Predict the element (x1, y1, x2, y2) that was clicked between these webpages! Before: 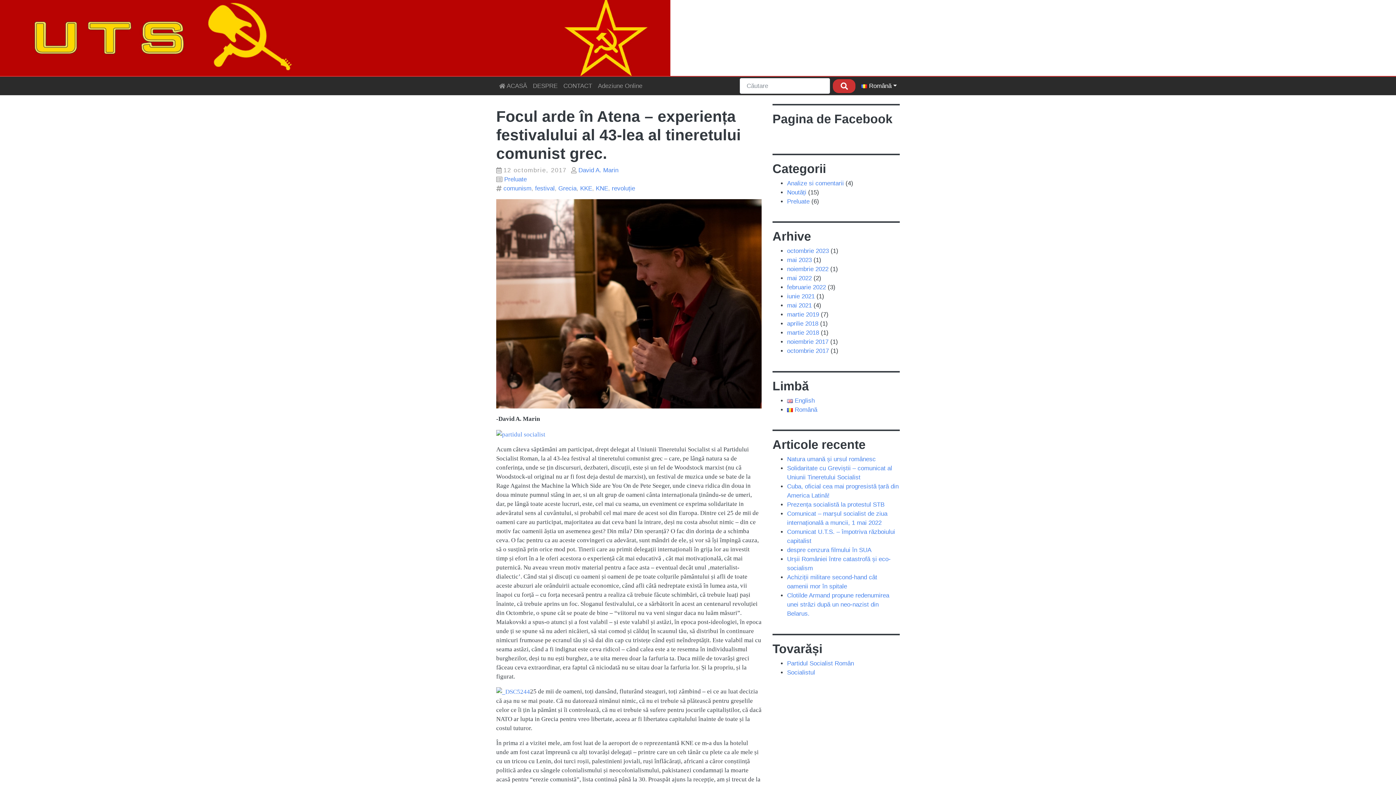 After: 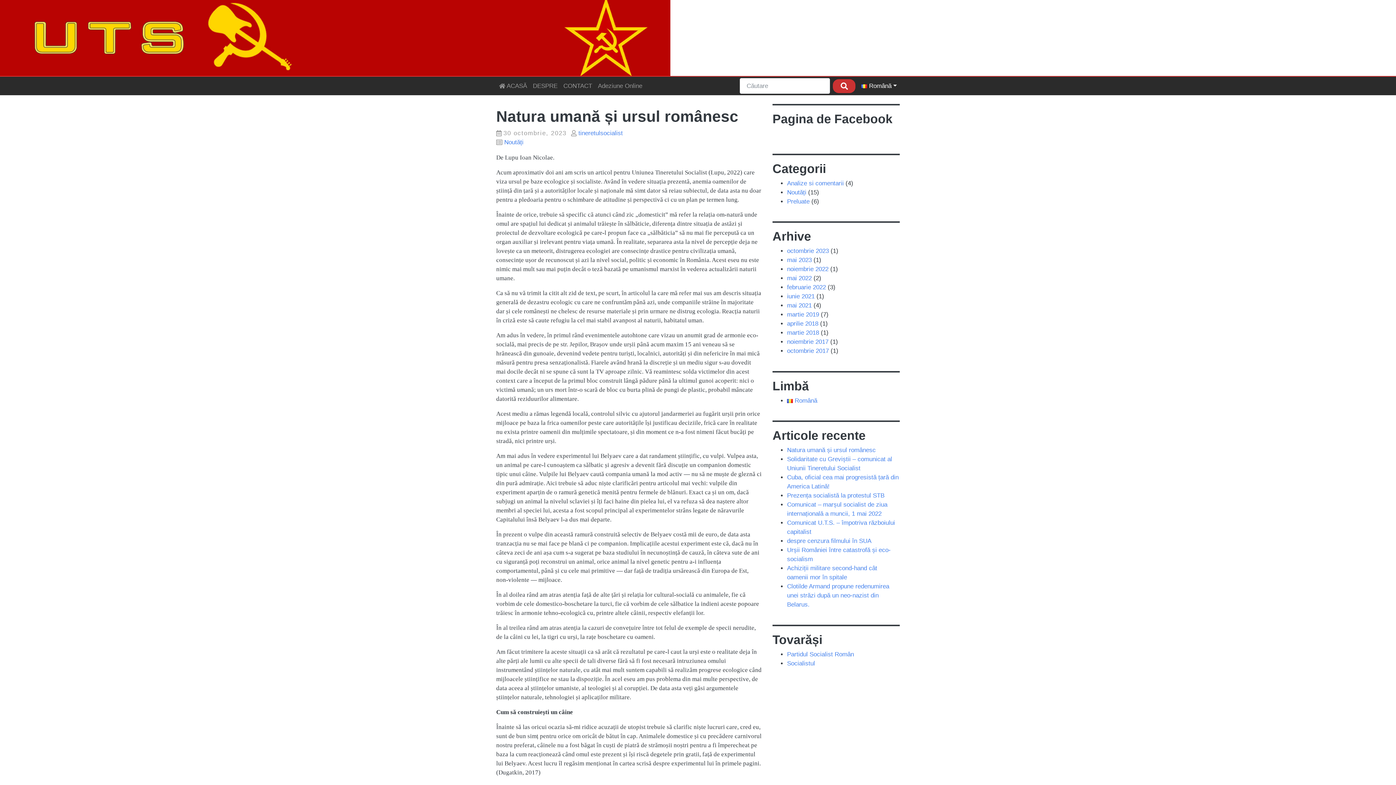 Action: bbox: (787, 456, 876, 463) label: Natura umană și ursul românesc